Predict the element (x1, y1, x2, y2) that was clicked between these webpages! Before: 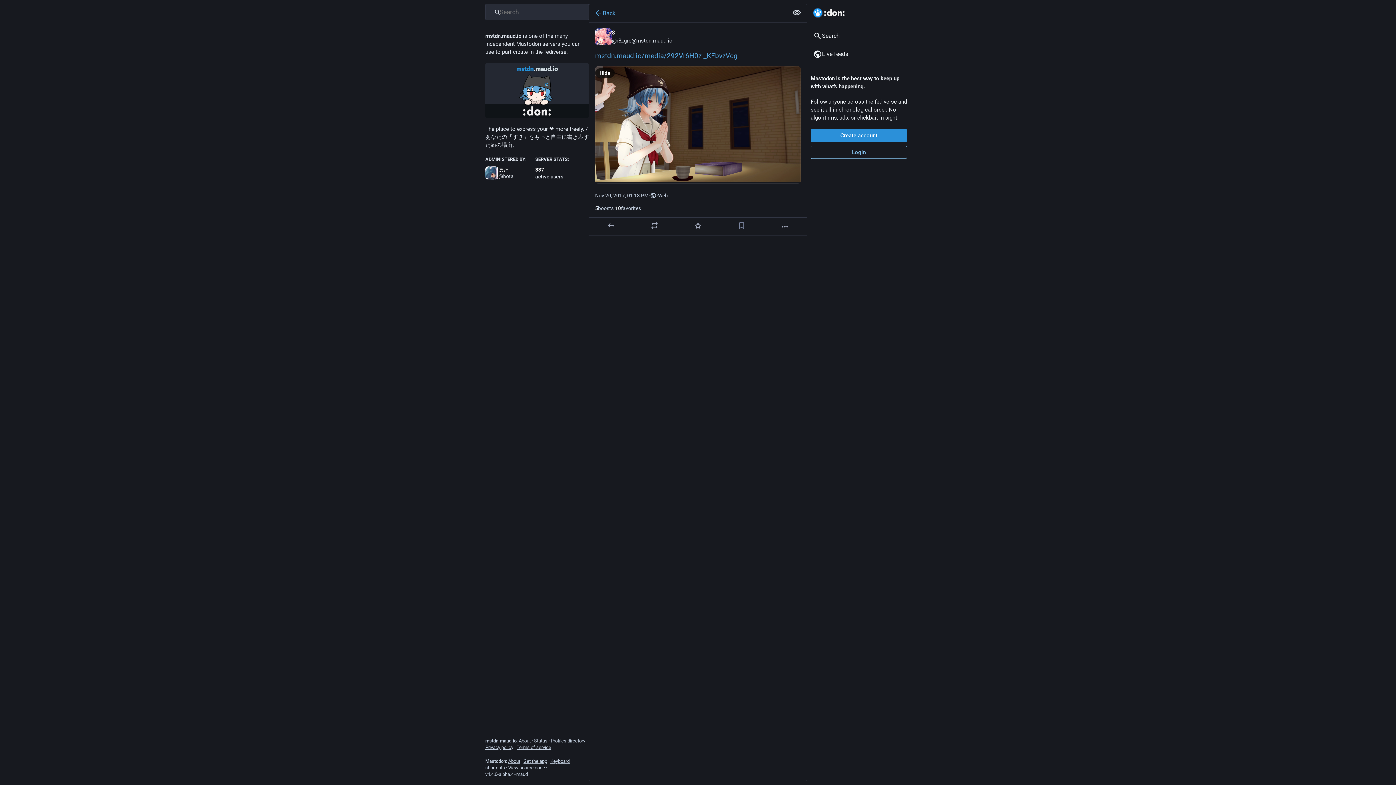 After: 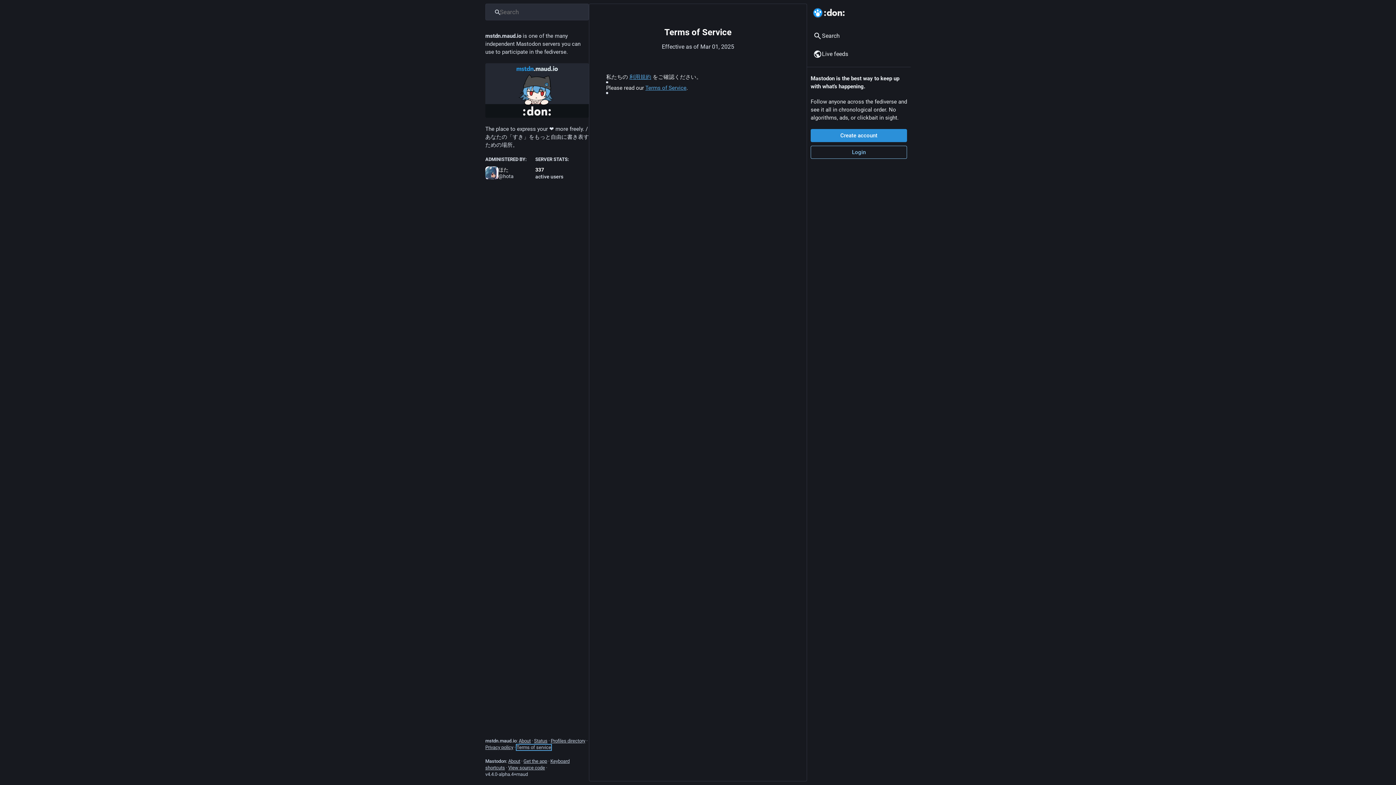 Action: label: Terms of service bbox: (516, 745, 551, 750)